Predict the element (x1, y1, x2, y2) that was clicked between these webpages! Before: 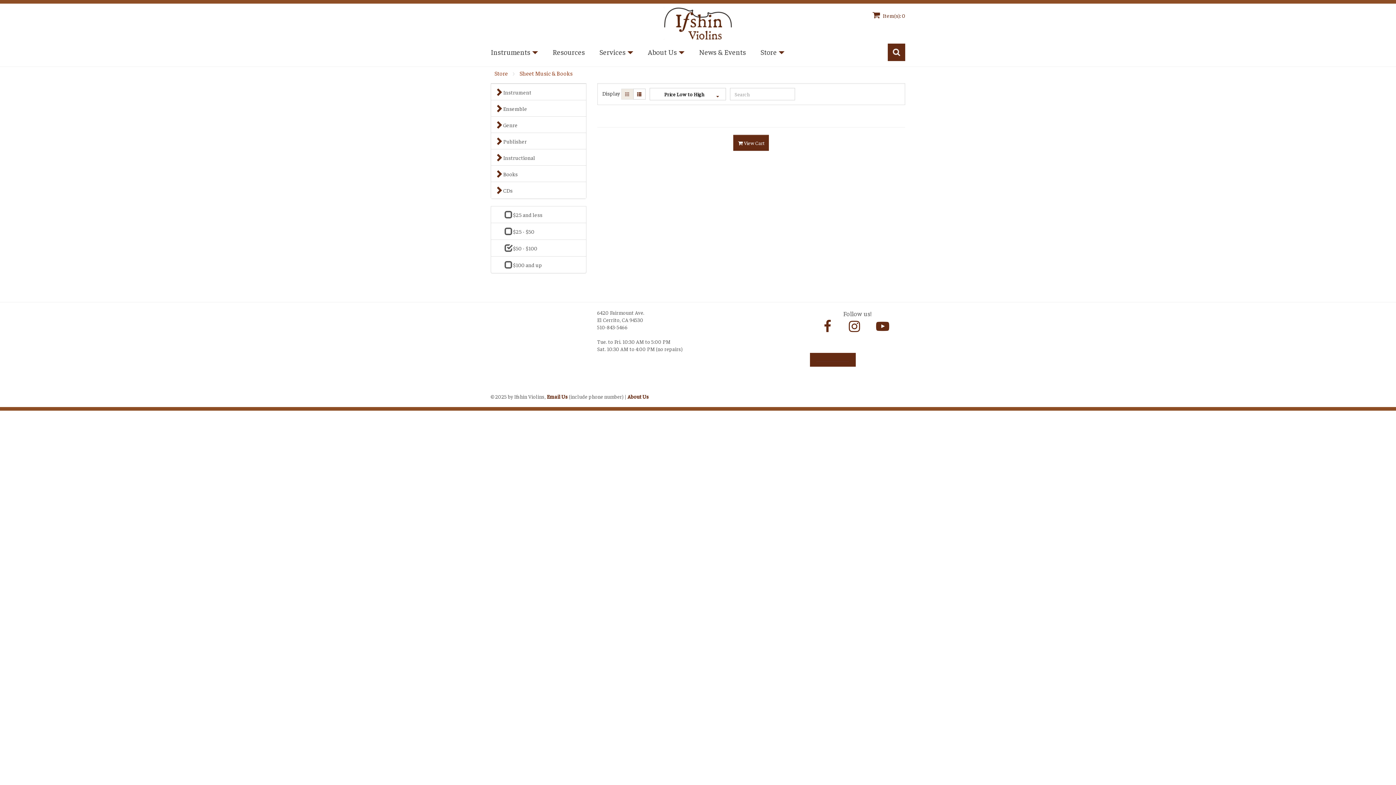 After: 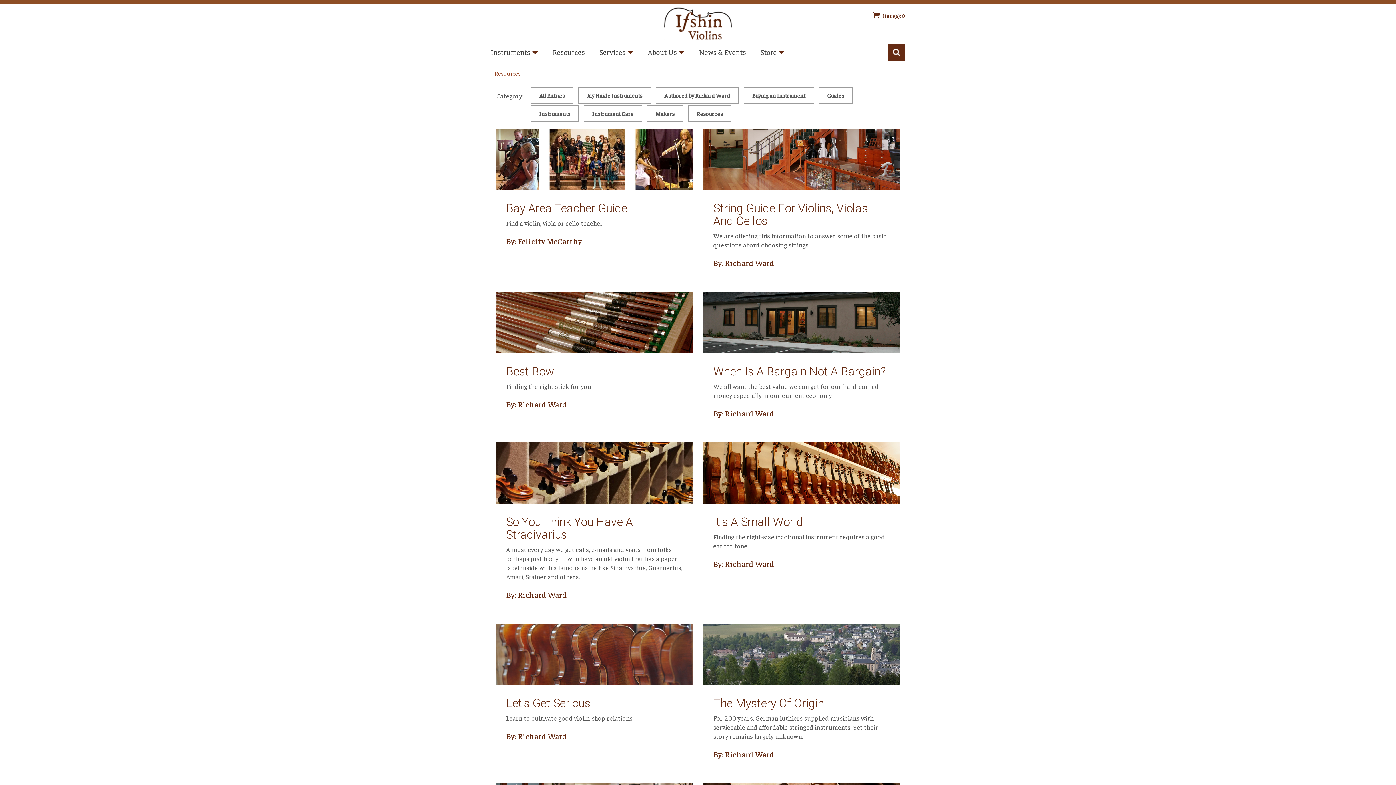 Action: bbox: (547, 43, 590, 61) label: Resources